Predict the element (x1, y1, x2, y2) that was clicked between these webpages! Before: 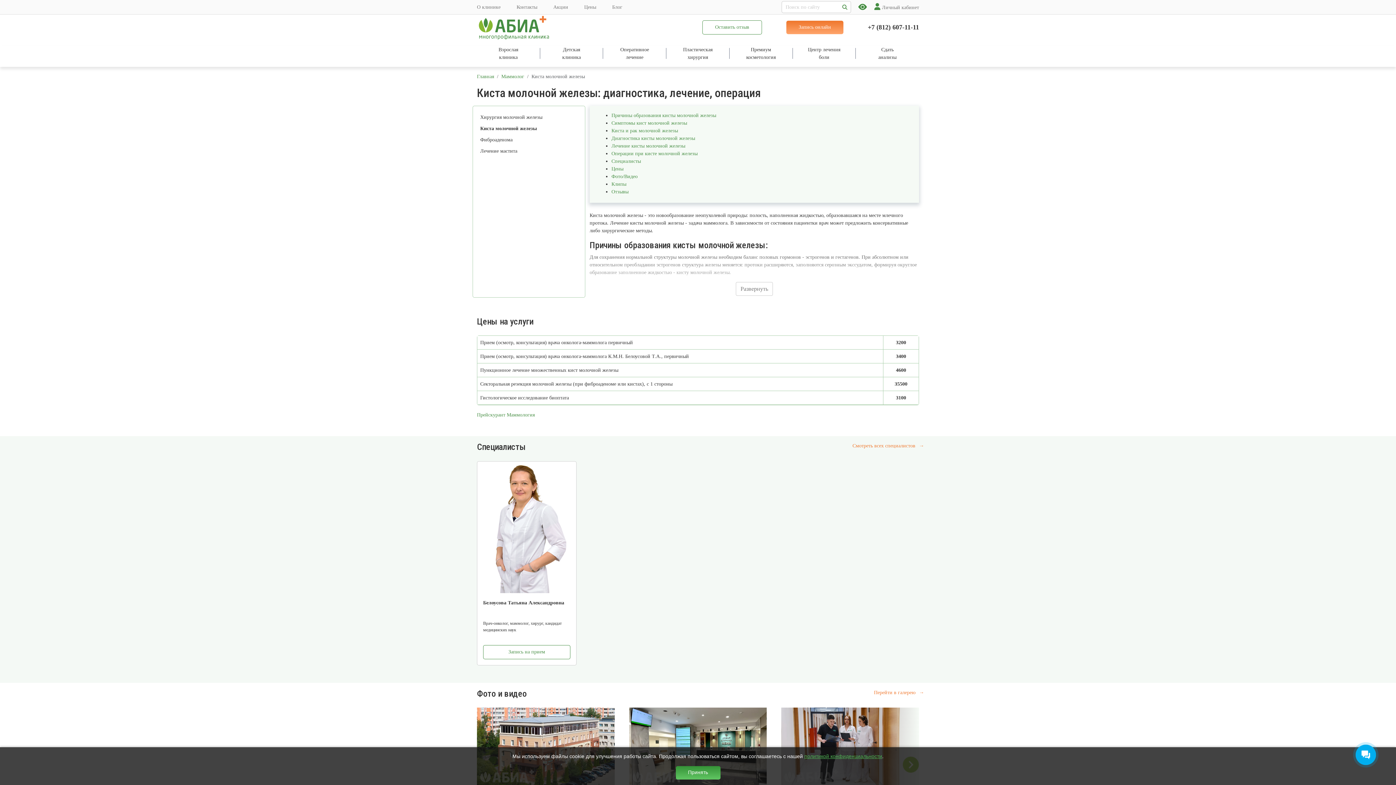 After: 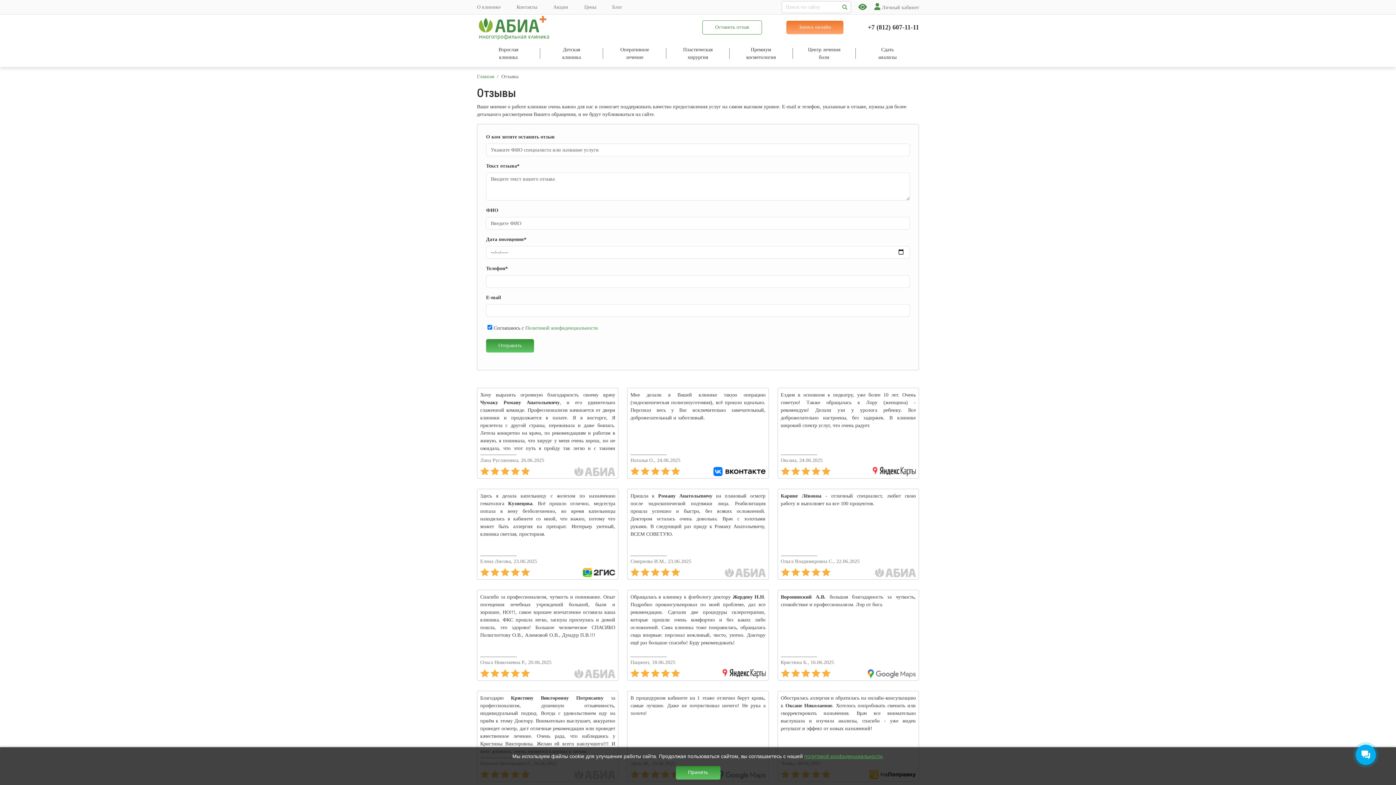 Action: label: Оставить отзыв bbox: (702, 20, 762, 34)